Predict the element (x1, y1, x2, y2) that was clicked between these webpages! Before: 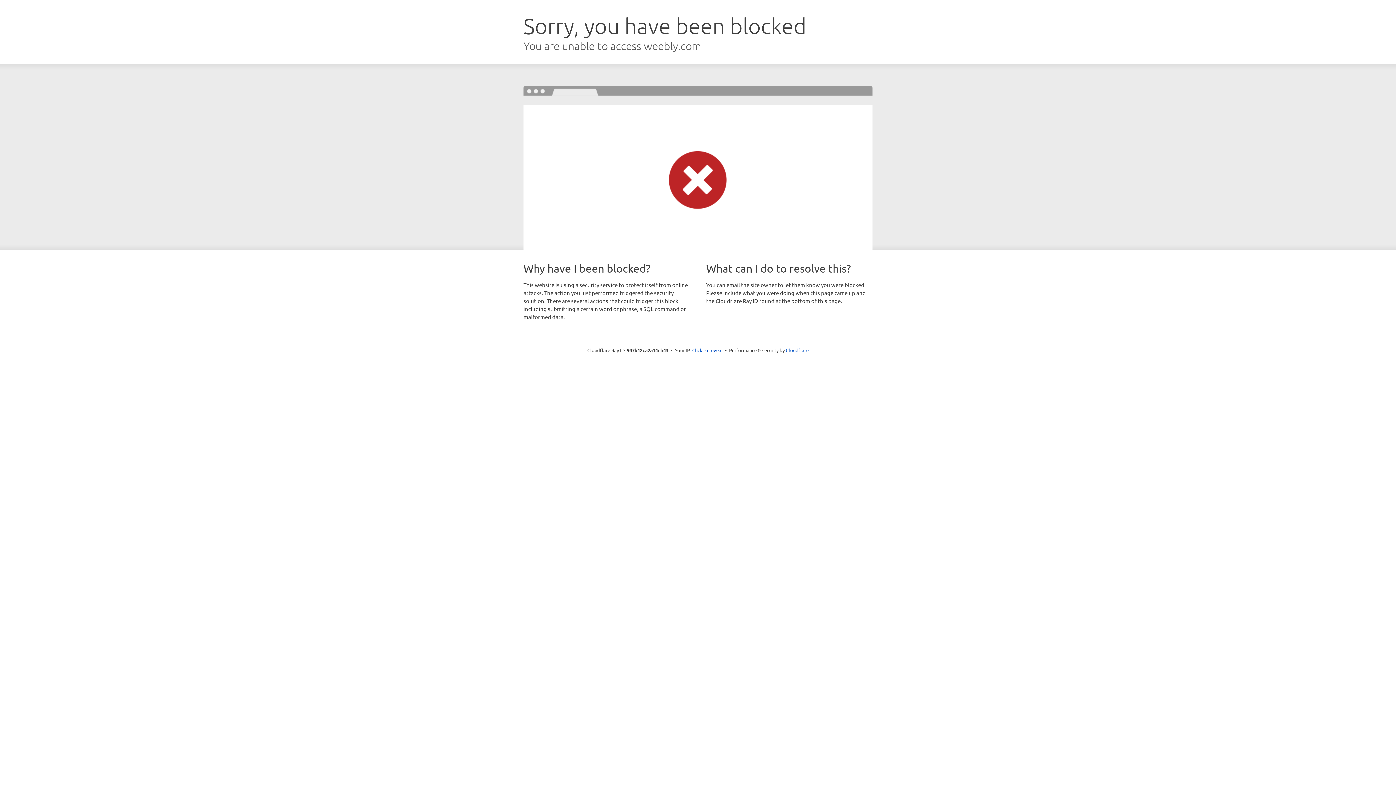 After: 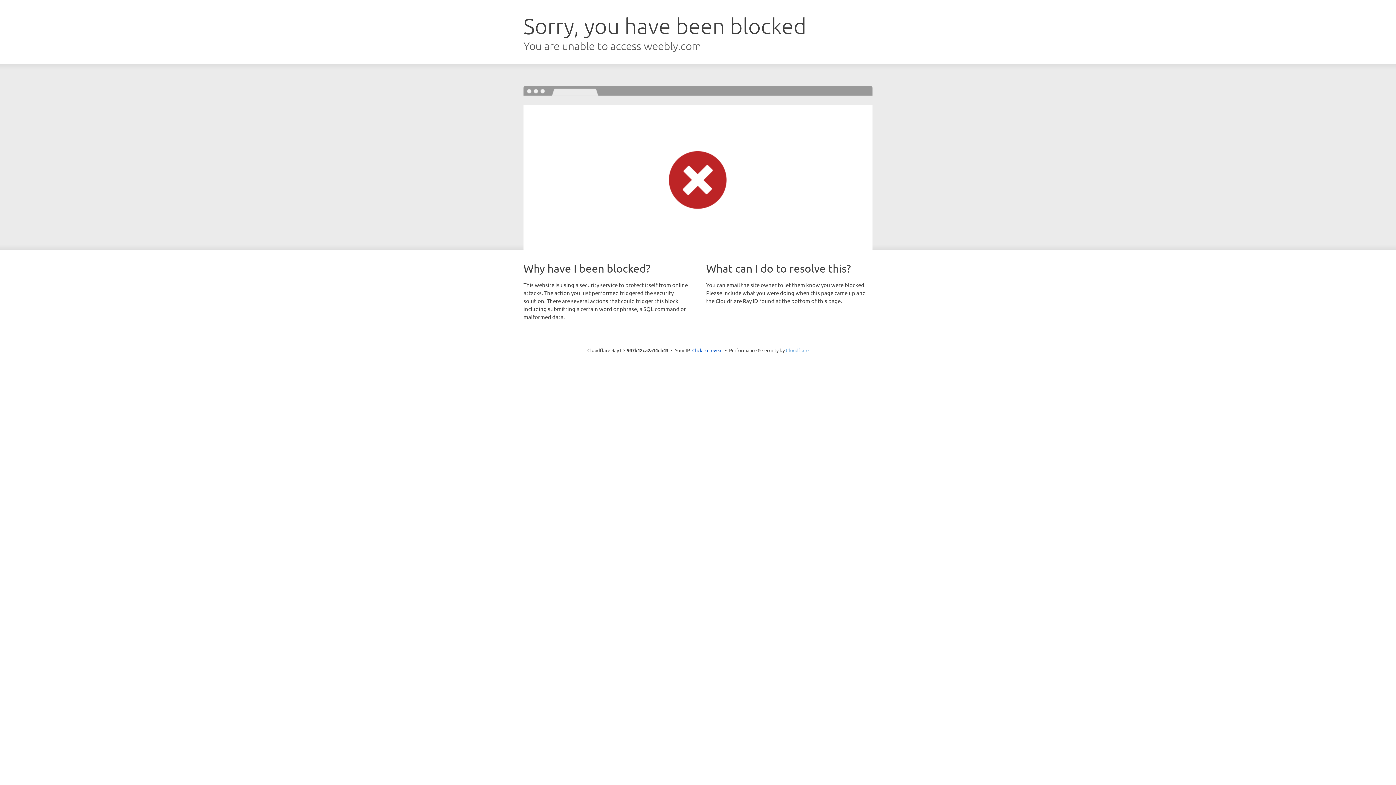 Action: label: Cloudflare bbox: (786, 347, 808, 353)